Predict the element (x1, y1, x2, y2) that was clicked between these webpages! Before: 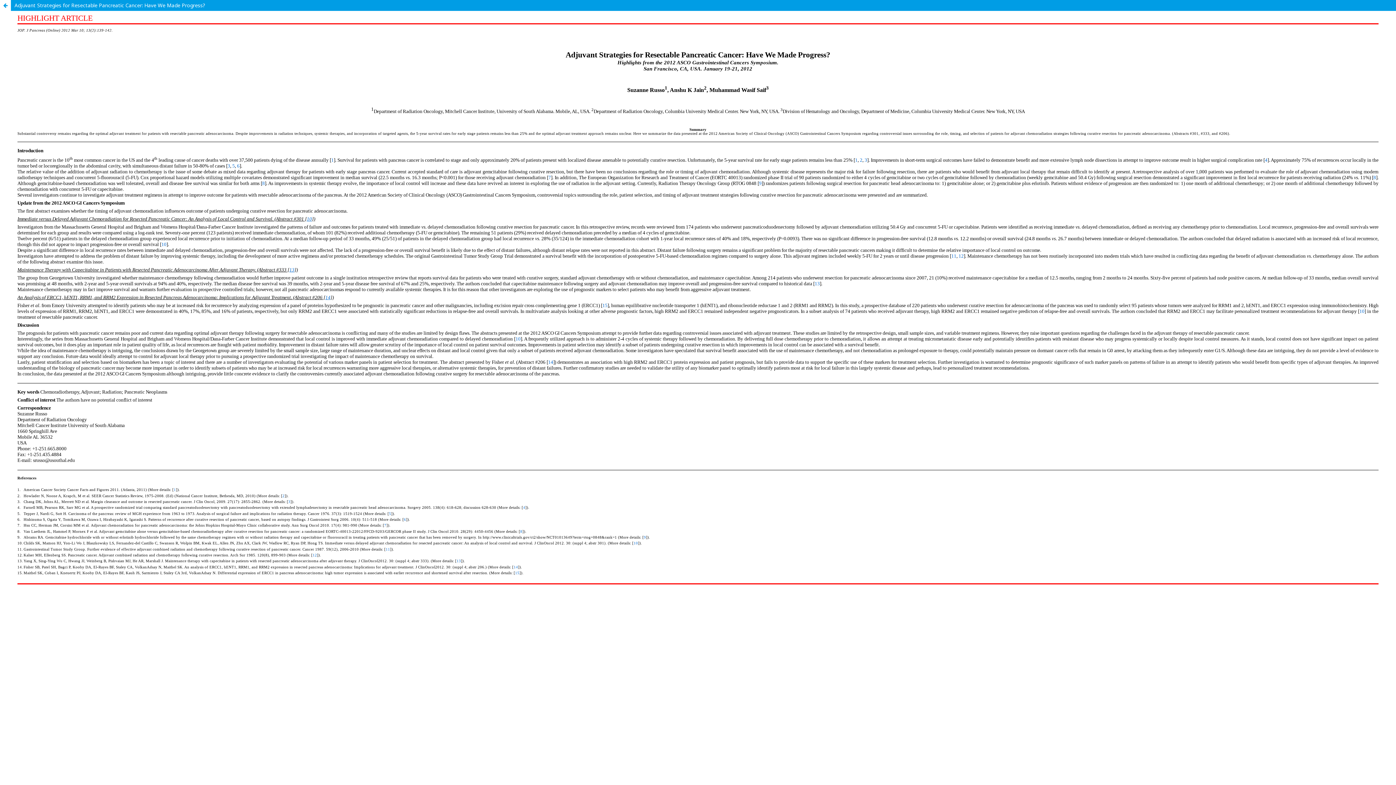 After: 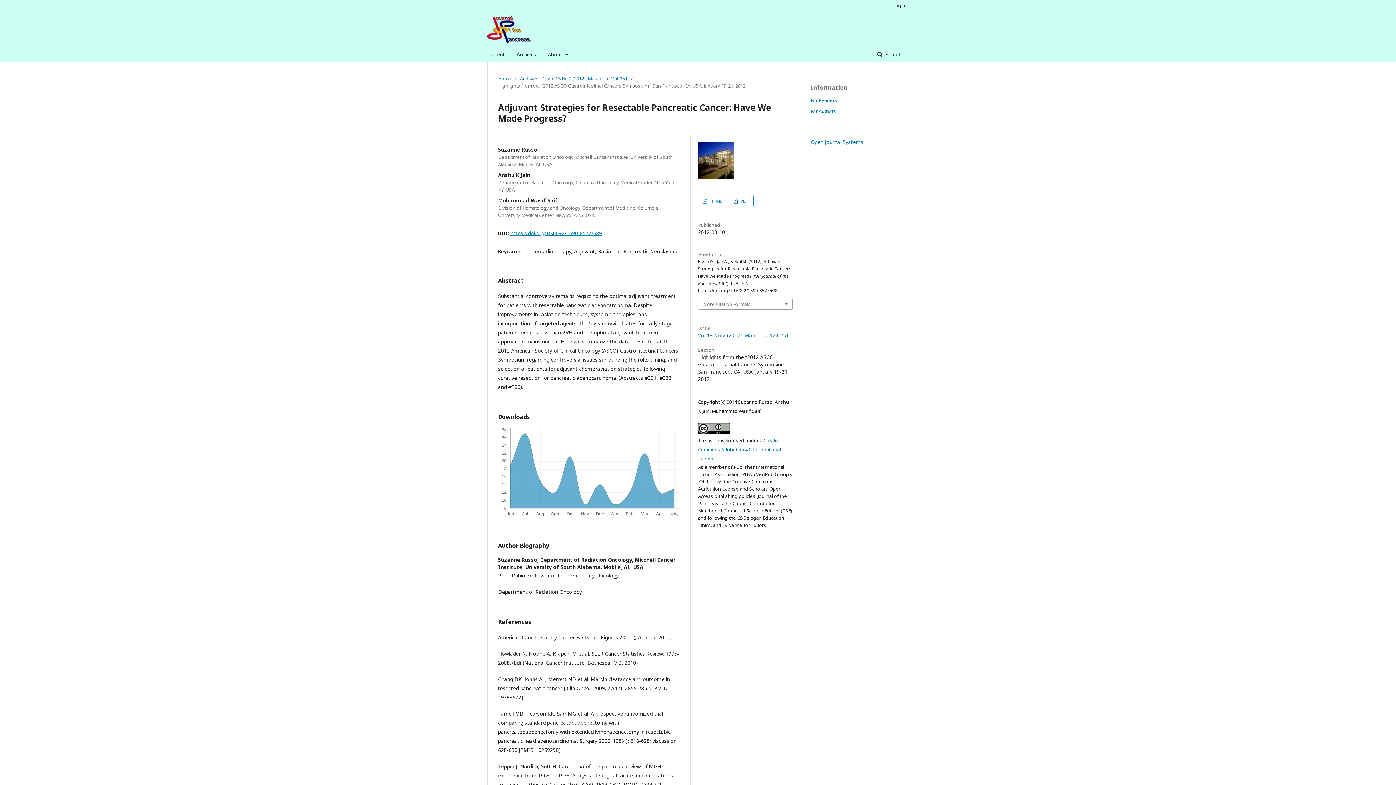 Action: bbox: (0, 0, 10, 10) label: Return to Article Details